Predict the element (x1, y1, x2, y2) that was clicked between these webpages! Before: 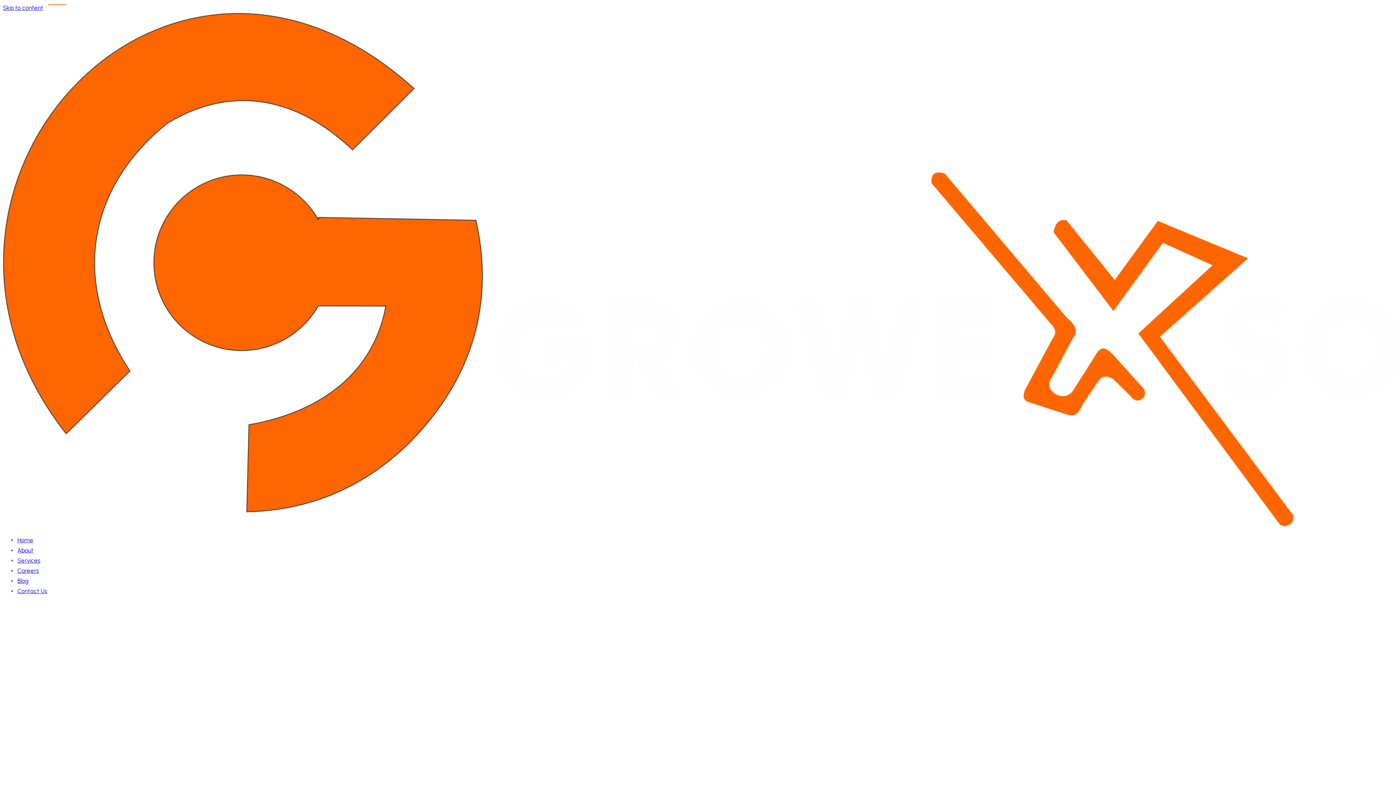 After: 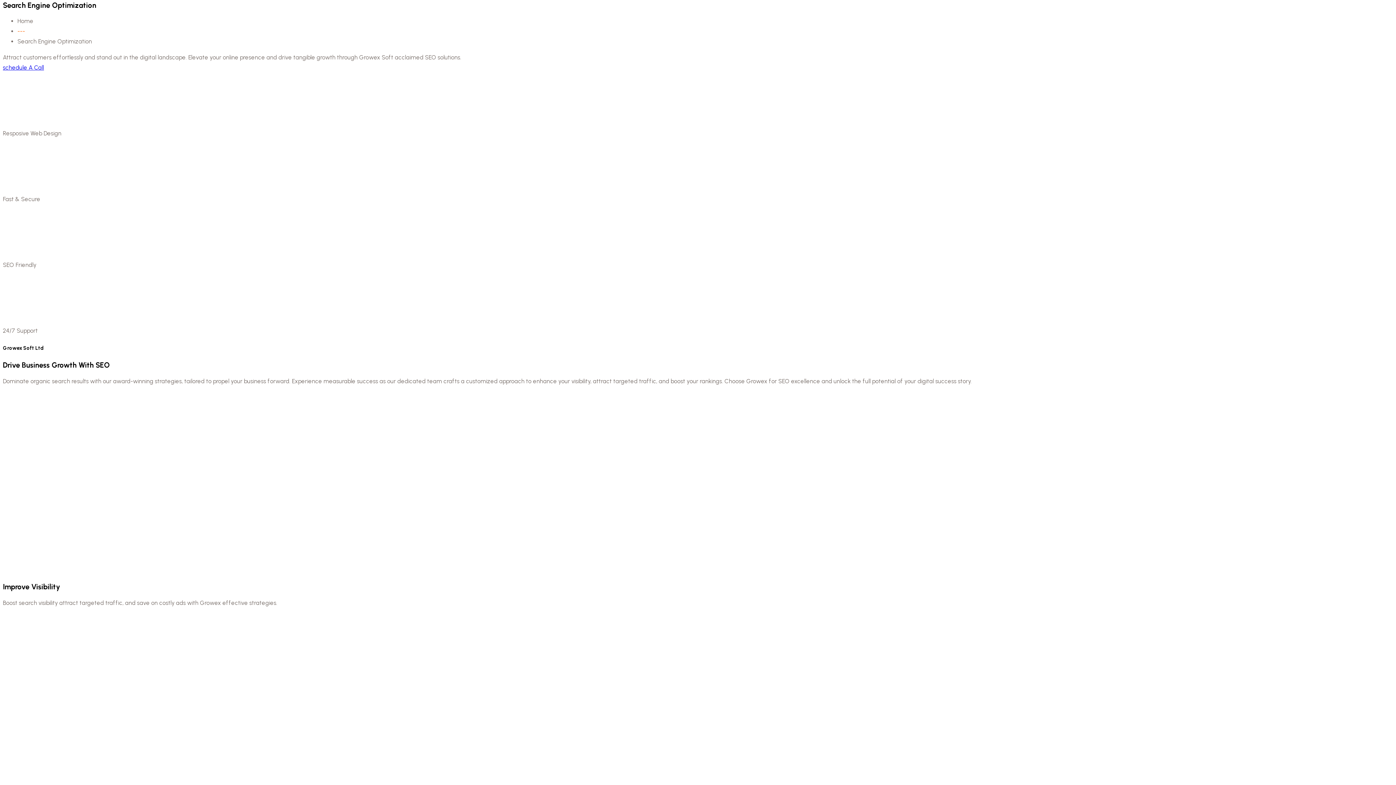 Action: label: Skip to content bbox: (2, 4, 43, 11)